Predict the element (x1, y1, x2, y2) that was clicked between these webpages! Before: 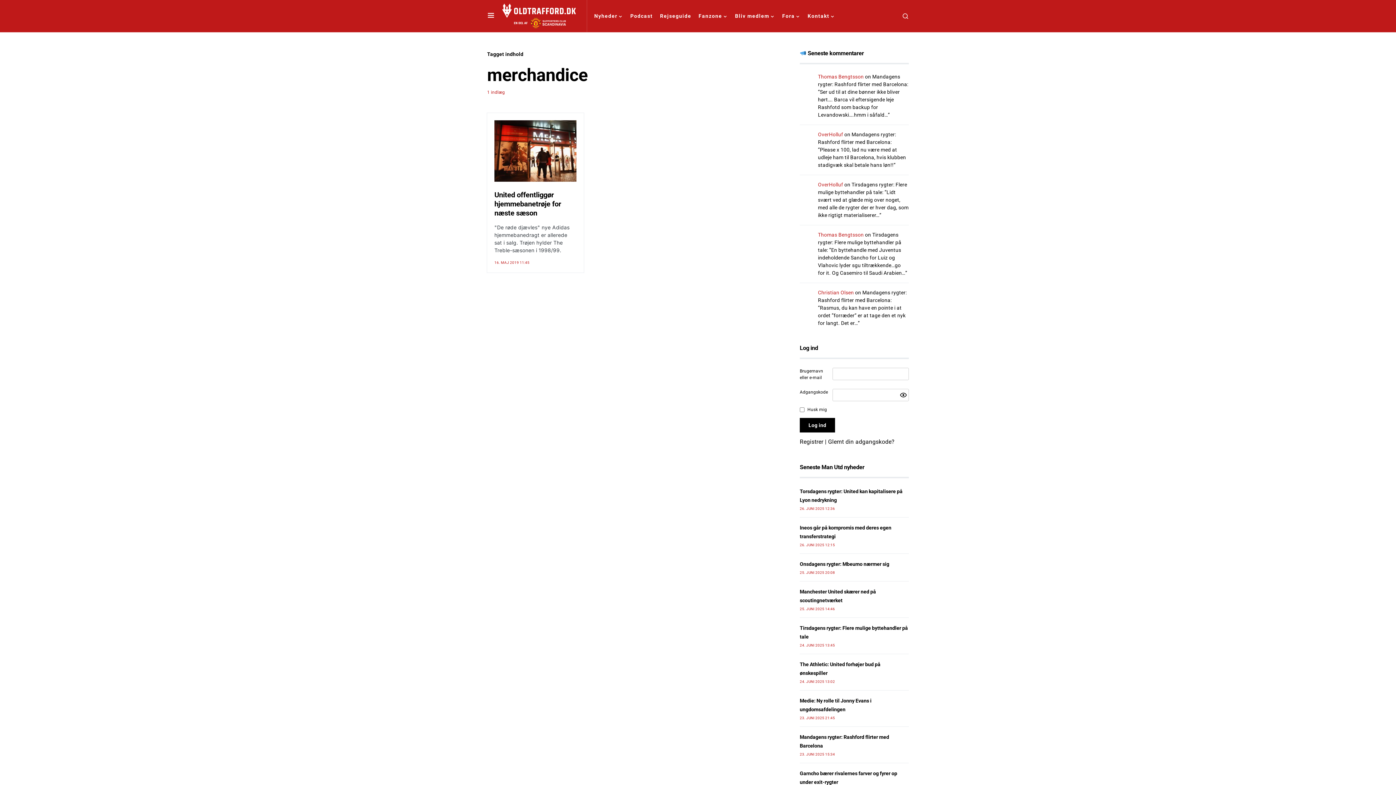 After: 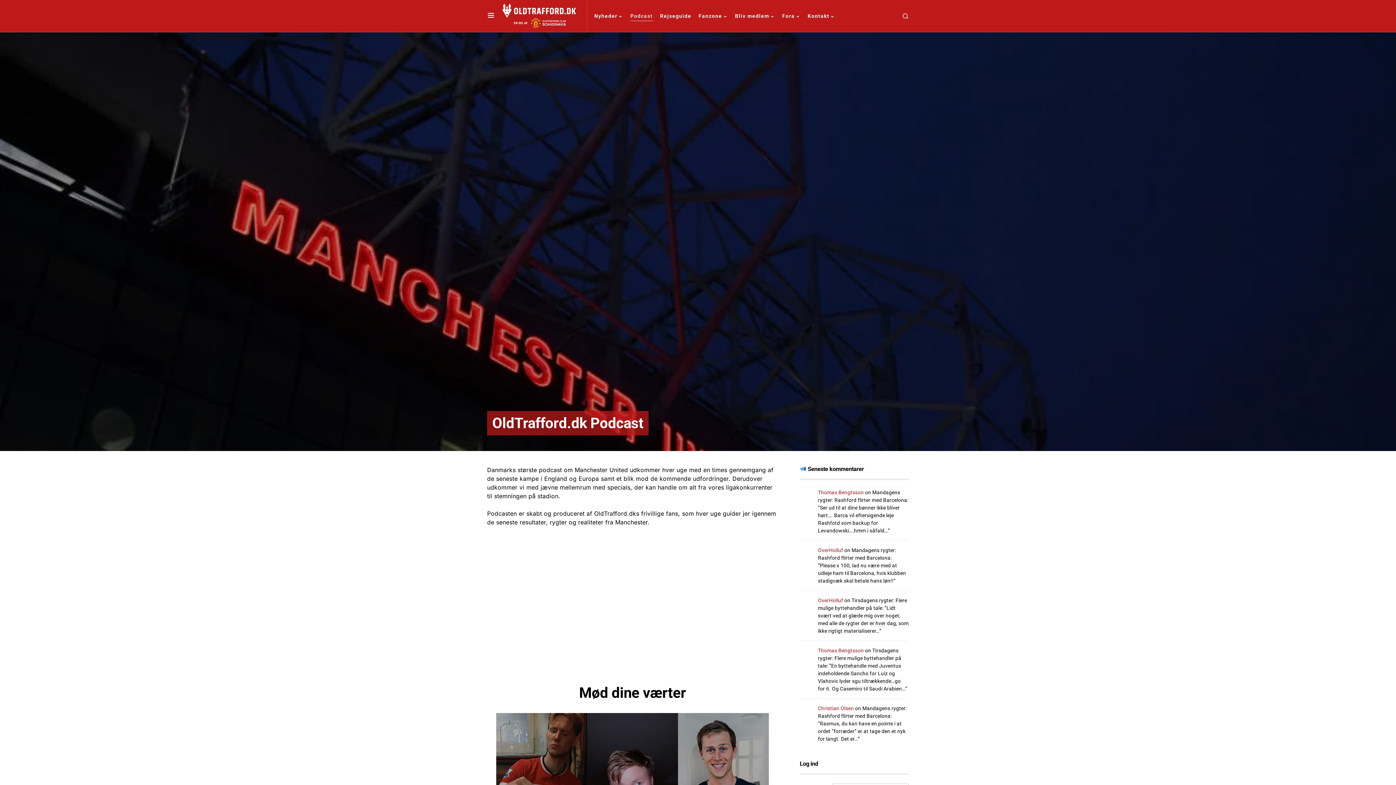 Action: label: Podcast bbox: (630, 0, 652, 32)